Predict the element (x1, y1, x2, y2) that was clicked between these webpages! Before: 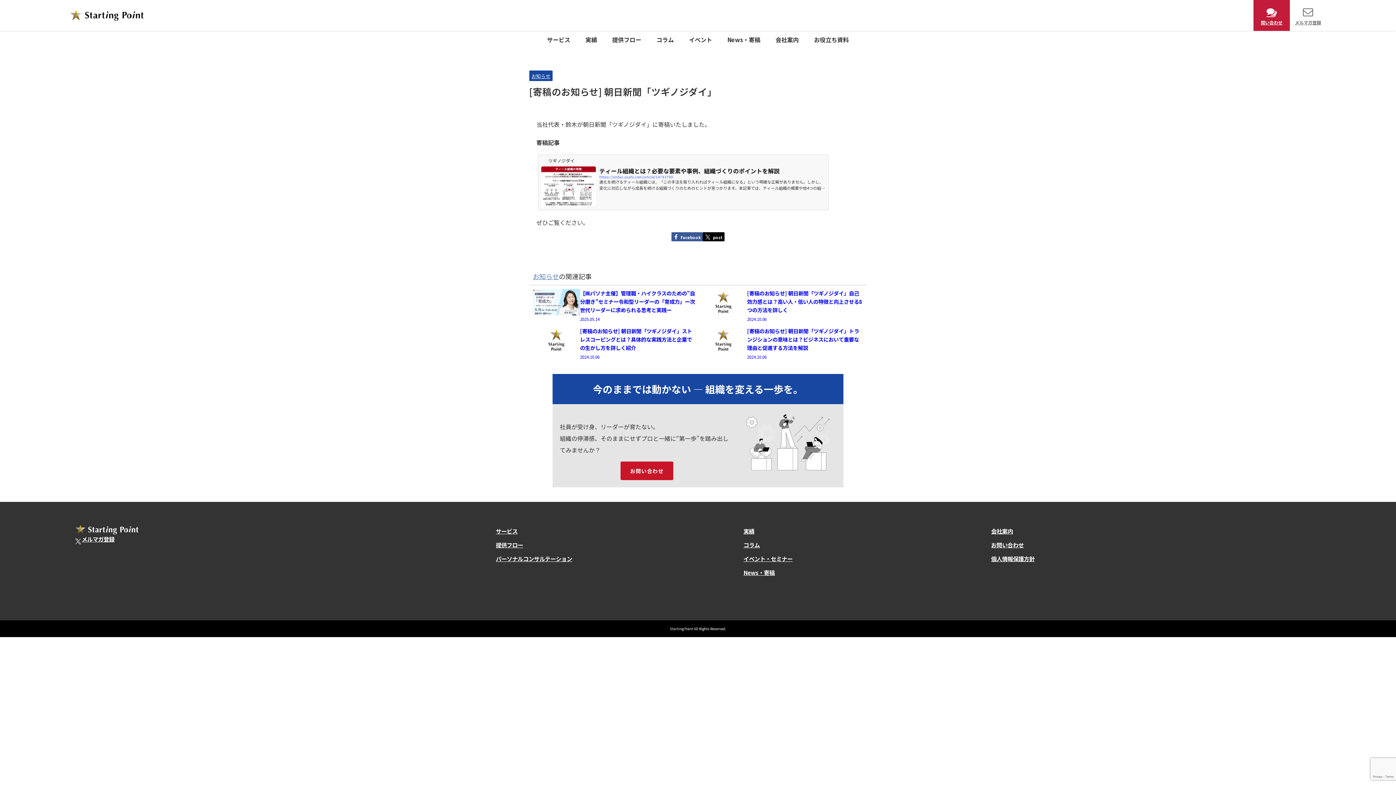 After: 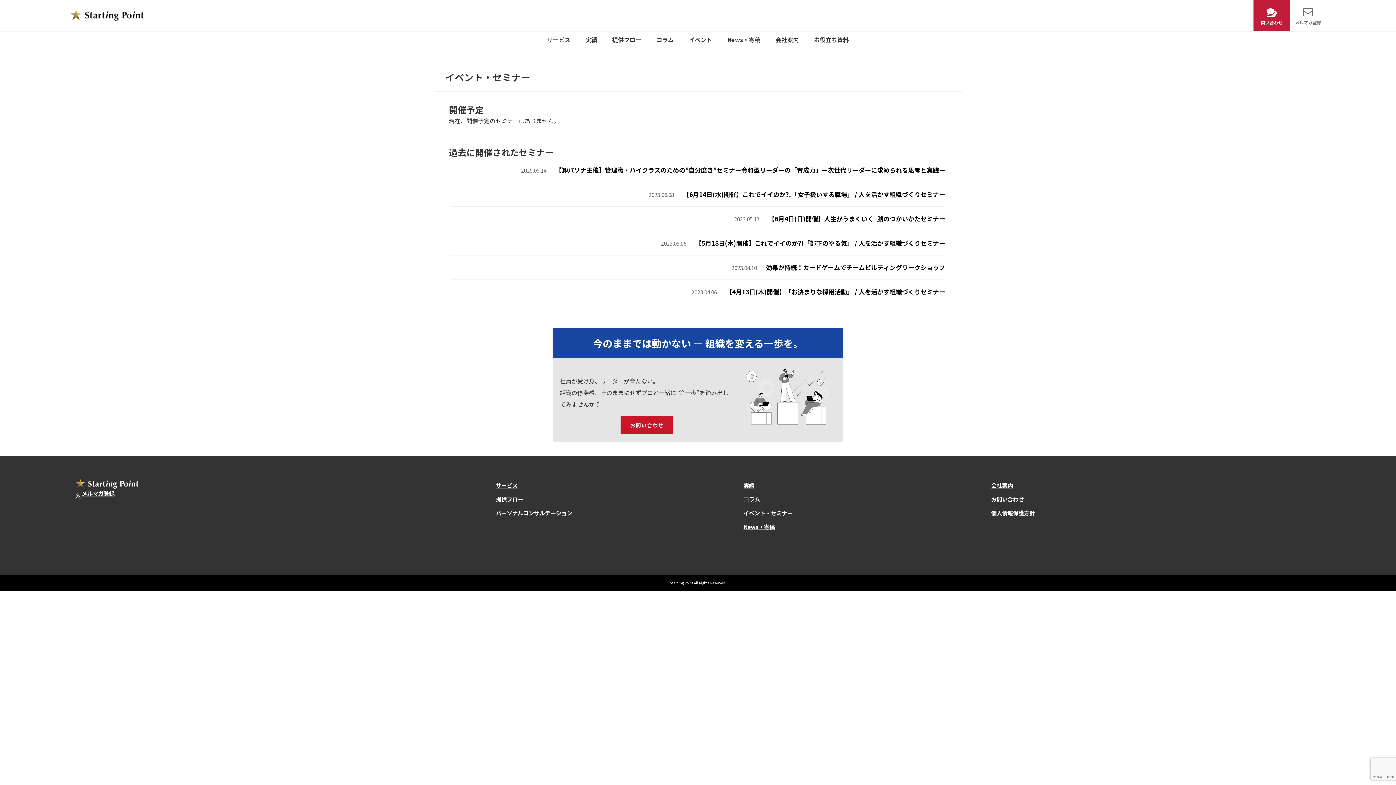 Action: bbox: (743, 554, 987, 564) label: イベント・セミナー